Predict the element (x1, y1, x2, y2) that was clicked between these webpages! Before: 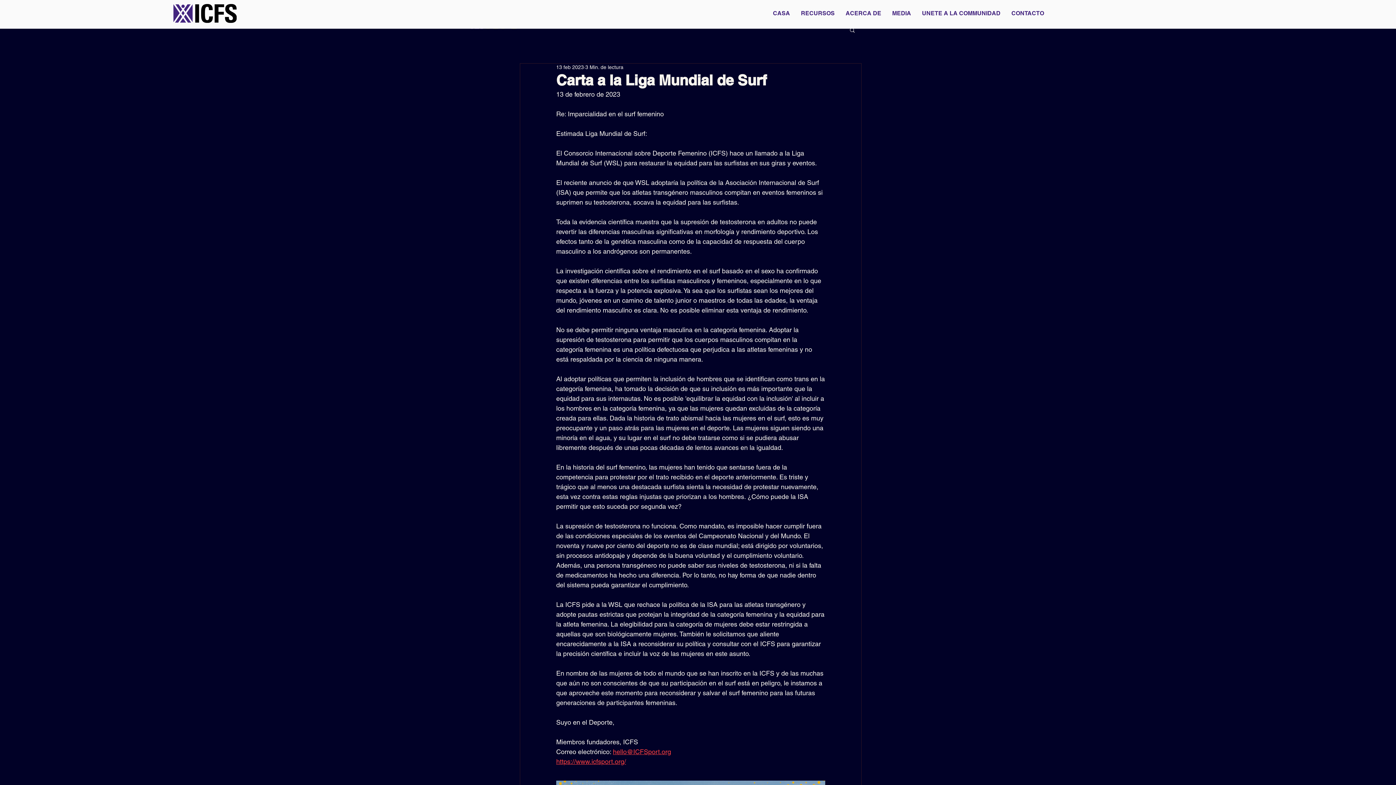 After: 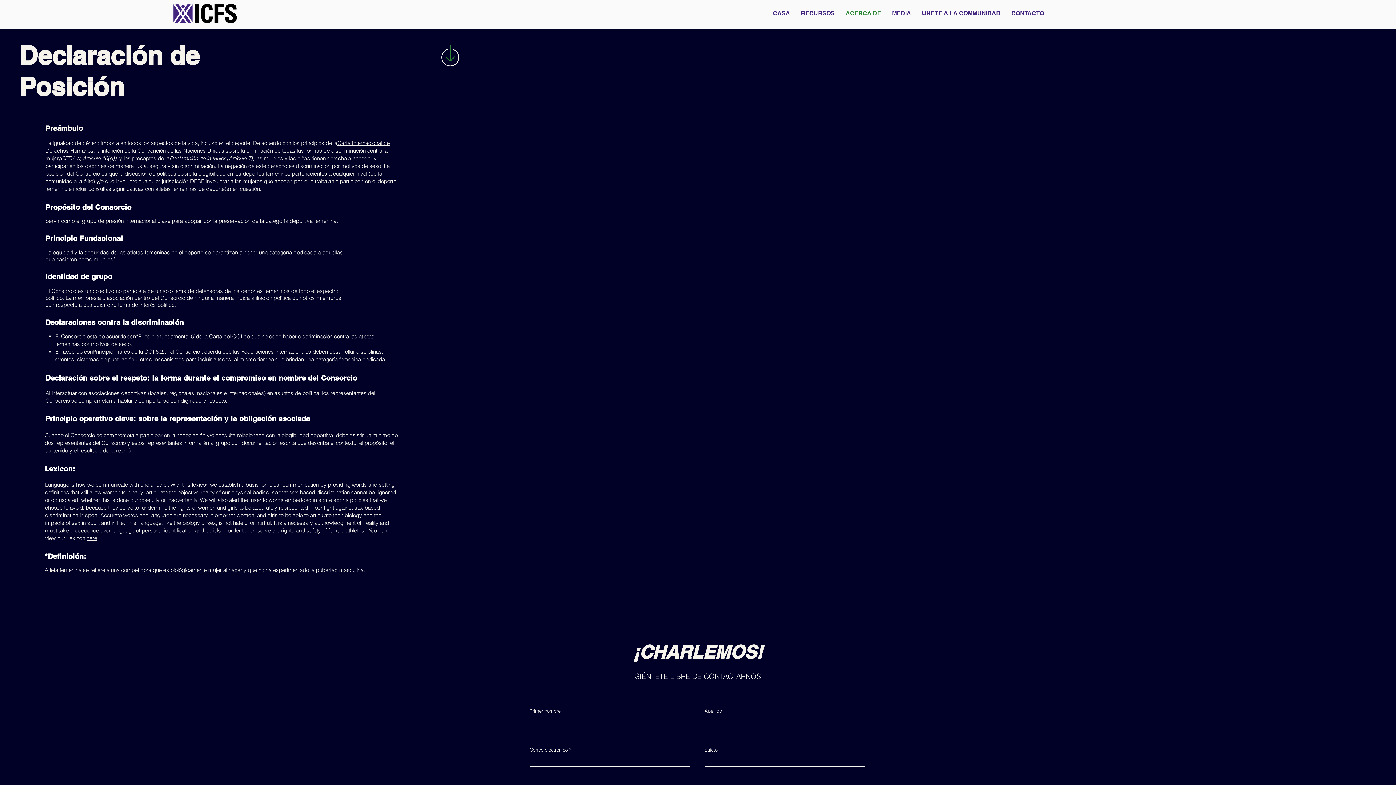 Action: label: CONTACTO bbox: (1006, 5, 1049, 21)